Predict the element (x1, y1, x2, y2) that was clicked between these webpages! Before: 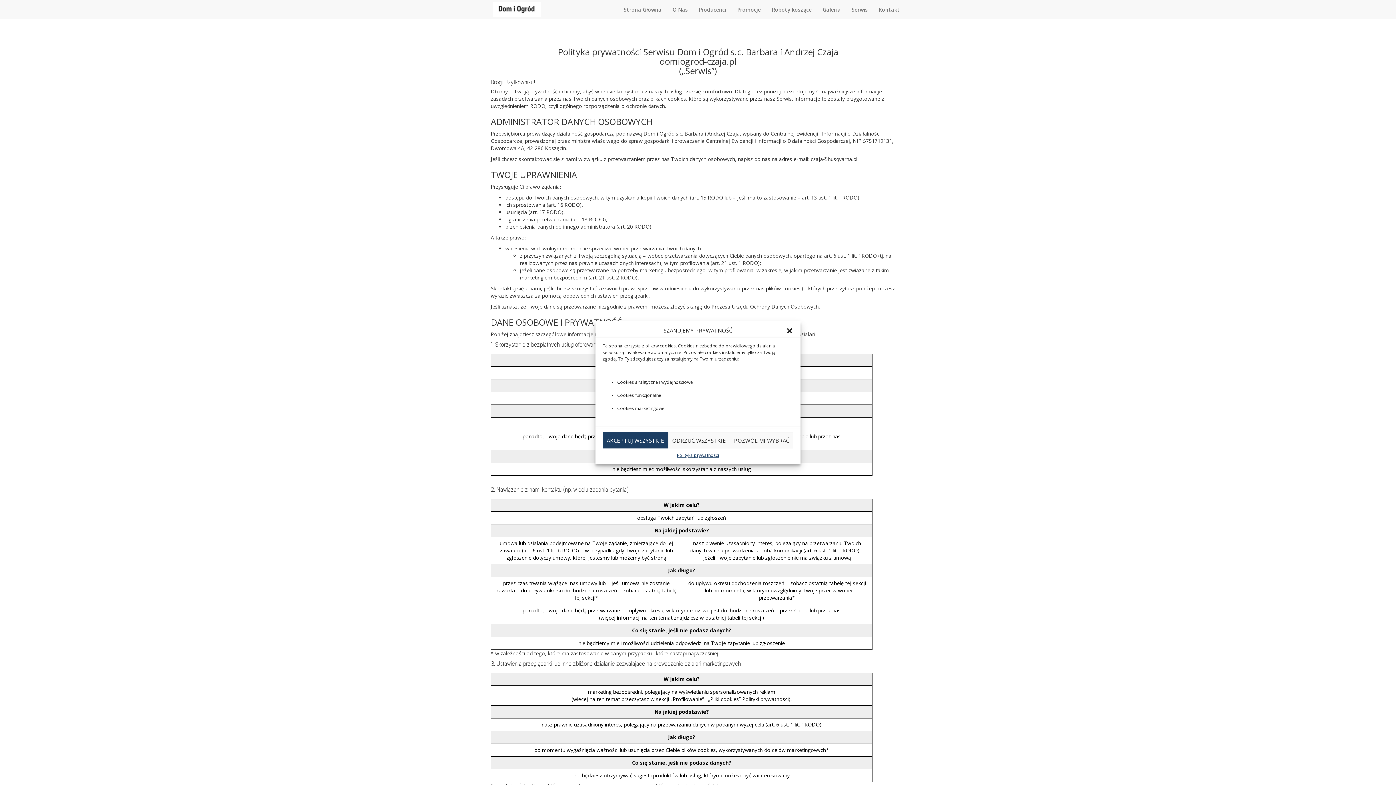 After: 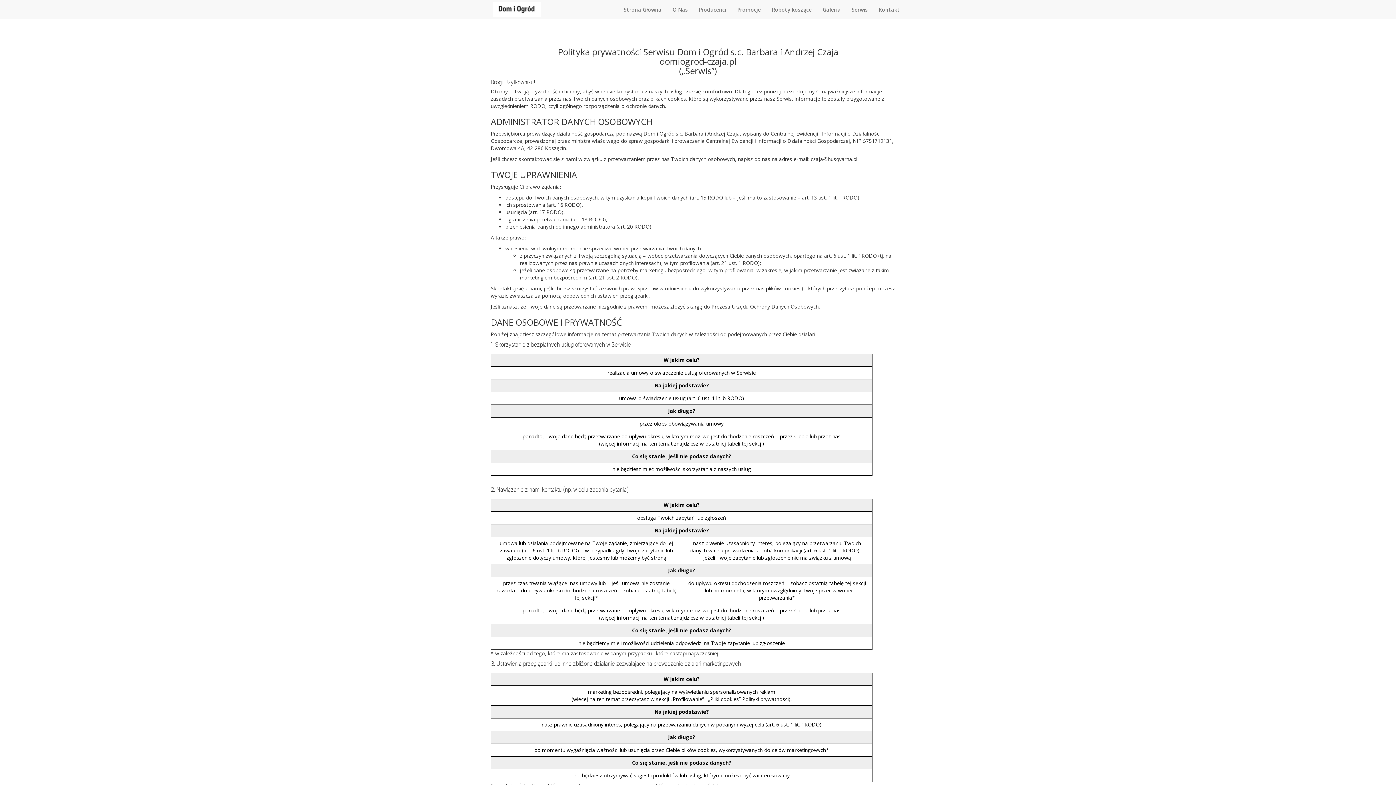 Action: label: Zamknij okienko bbox: (786, 327, 793, 334)